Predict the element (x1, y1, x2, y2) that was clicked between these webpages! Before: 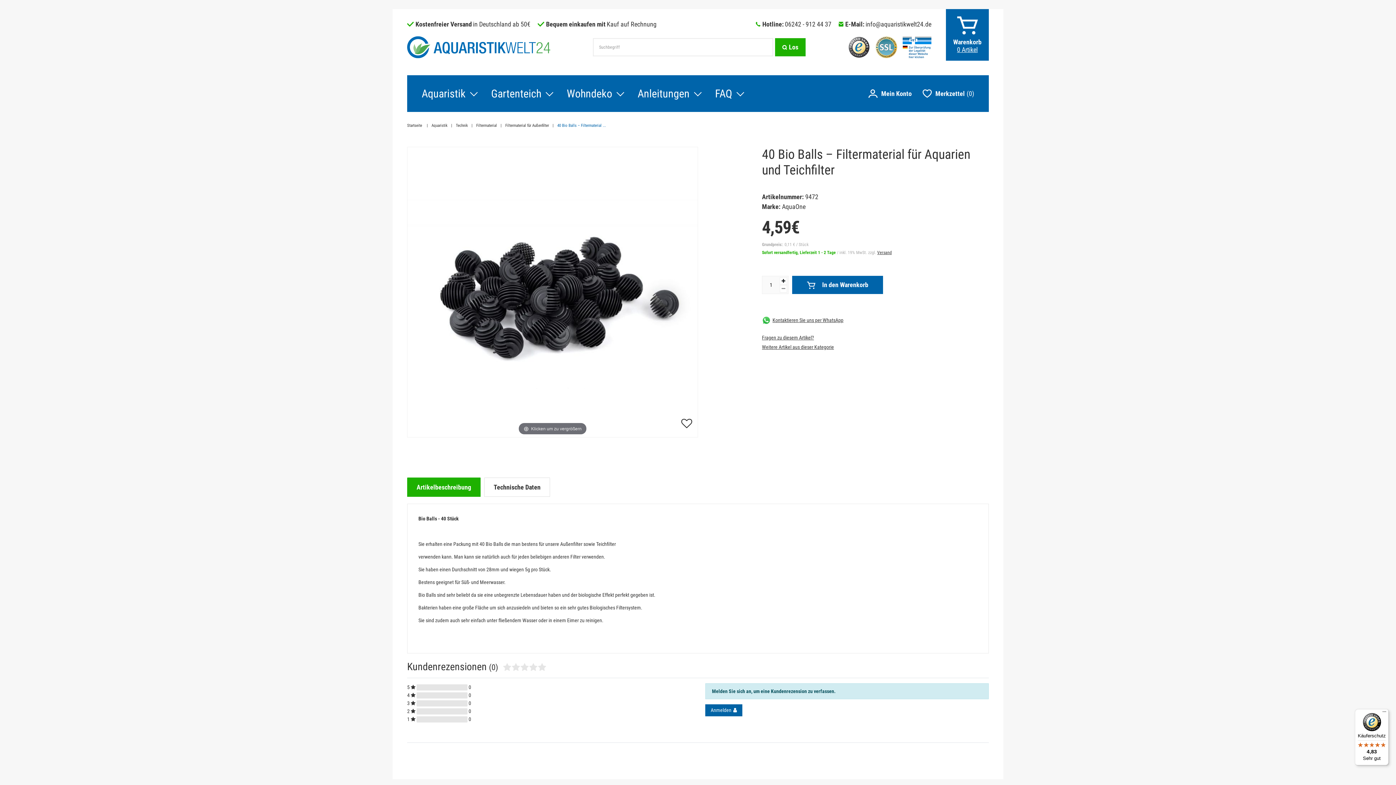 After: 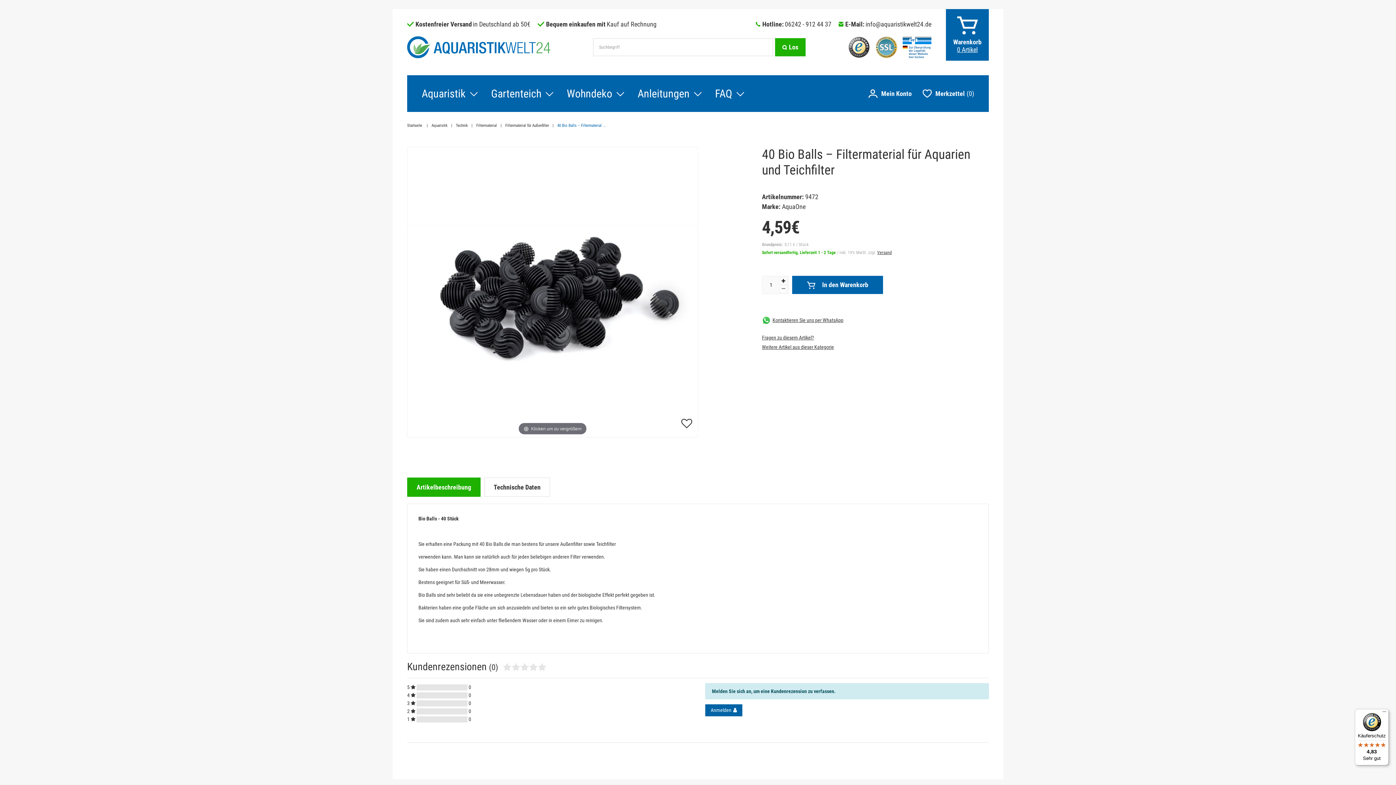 Action: bbox: (1355, 709, 1389, 765) label: Käuferschutz

4,83

Sehr gut